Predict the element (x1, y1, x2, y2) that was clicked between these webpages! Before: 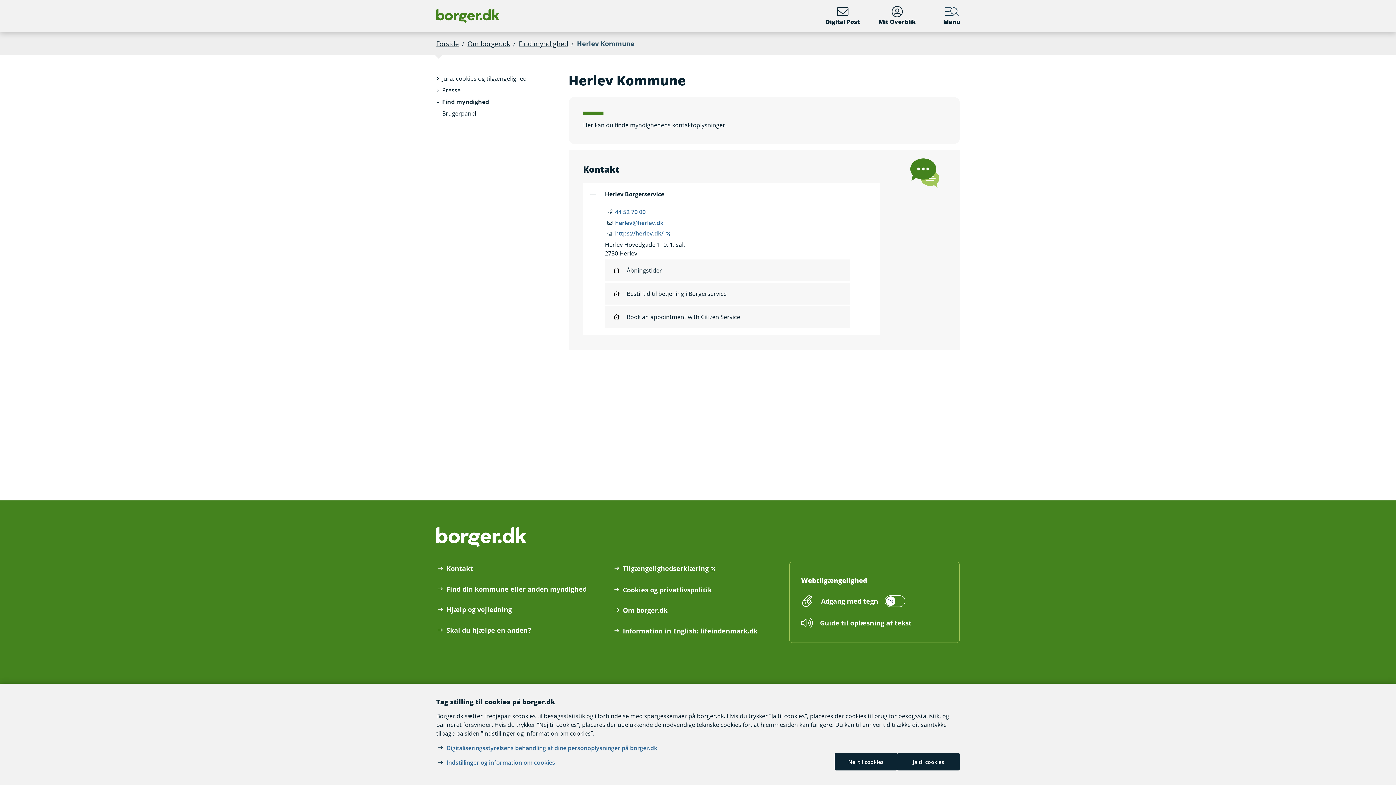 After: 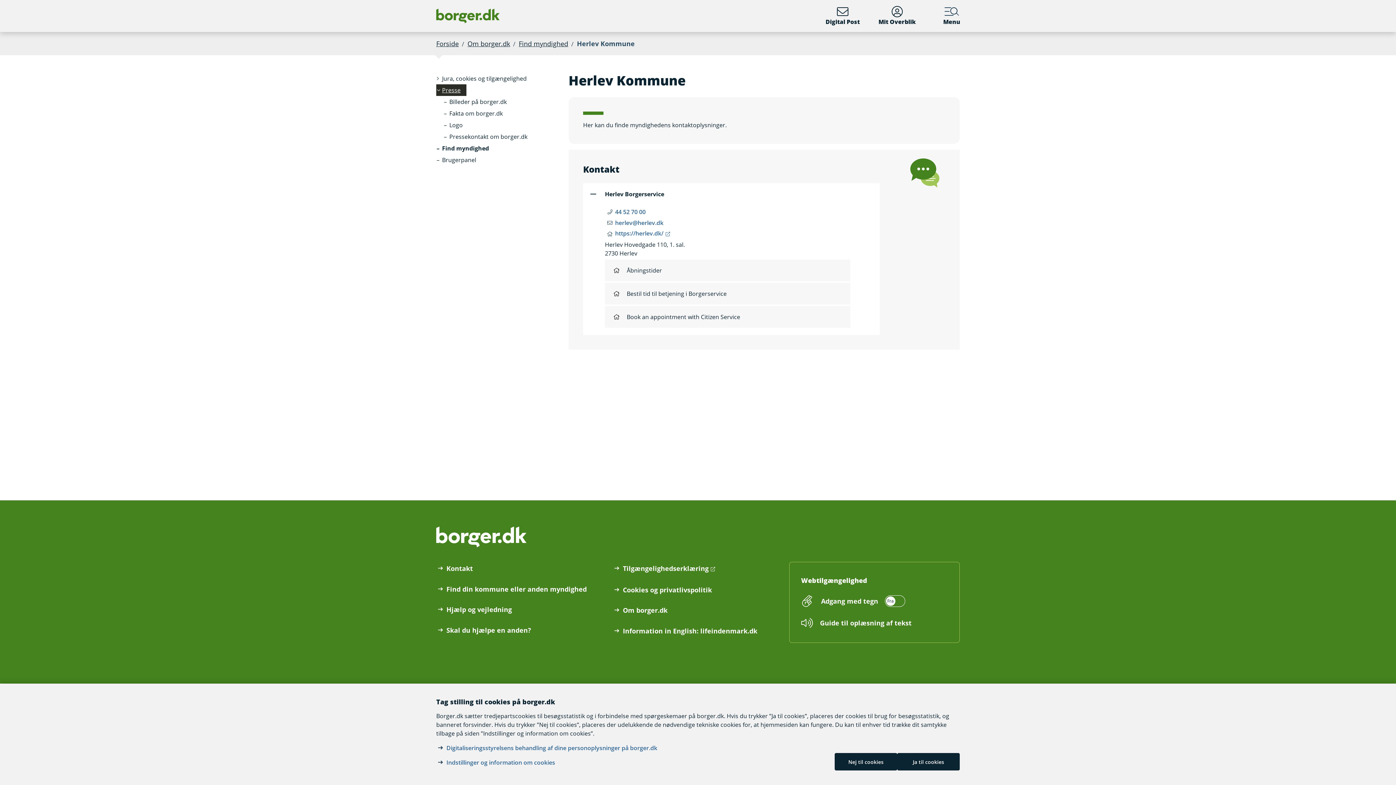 Action: bbox: (436, 84, 466, 96) label: Presse